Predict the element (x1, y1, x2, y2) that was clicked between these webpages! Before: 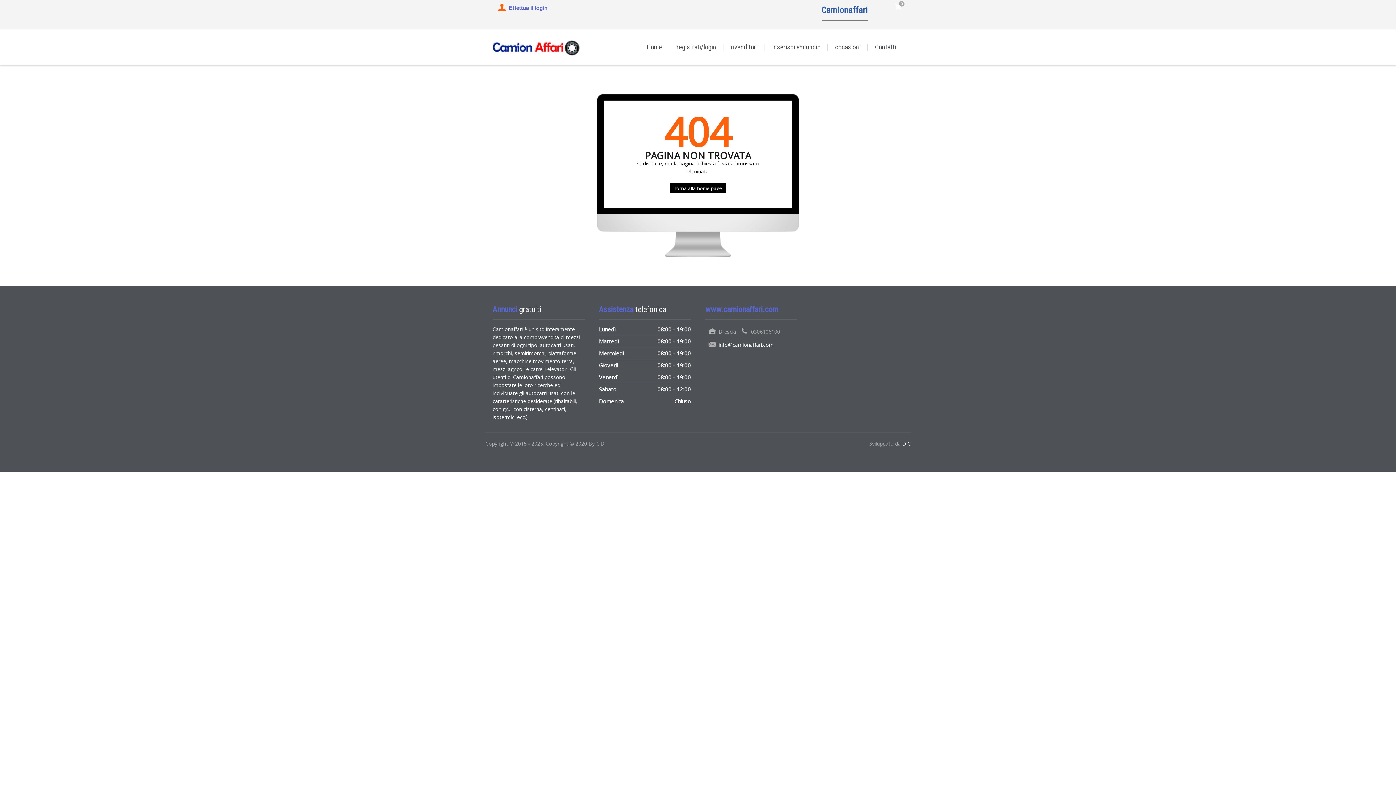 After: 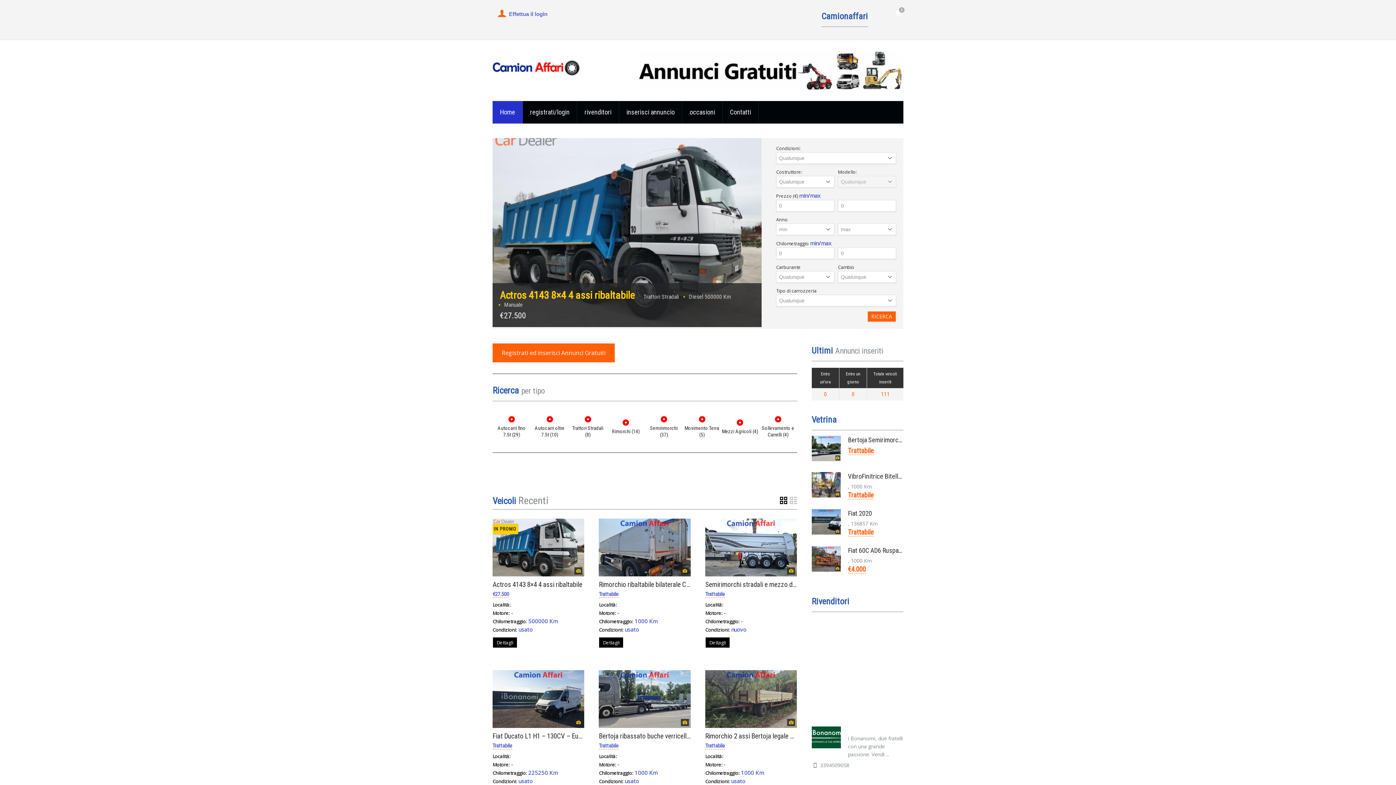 Action: label: Home bbox: (639, 29, 669, 65)